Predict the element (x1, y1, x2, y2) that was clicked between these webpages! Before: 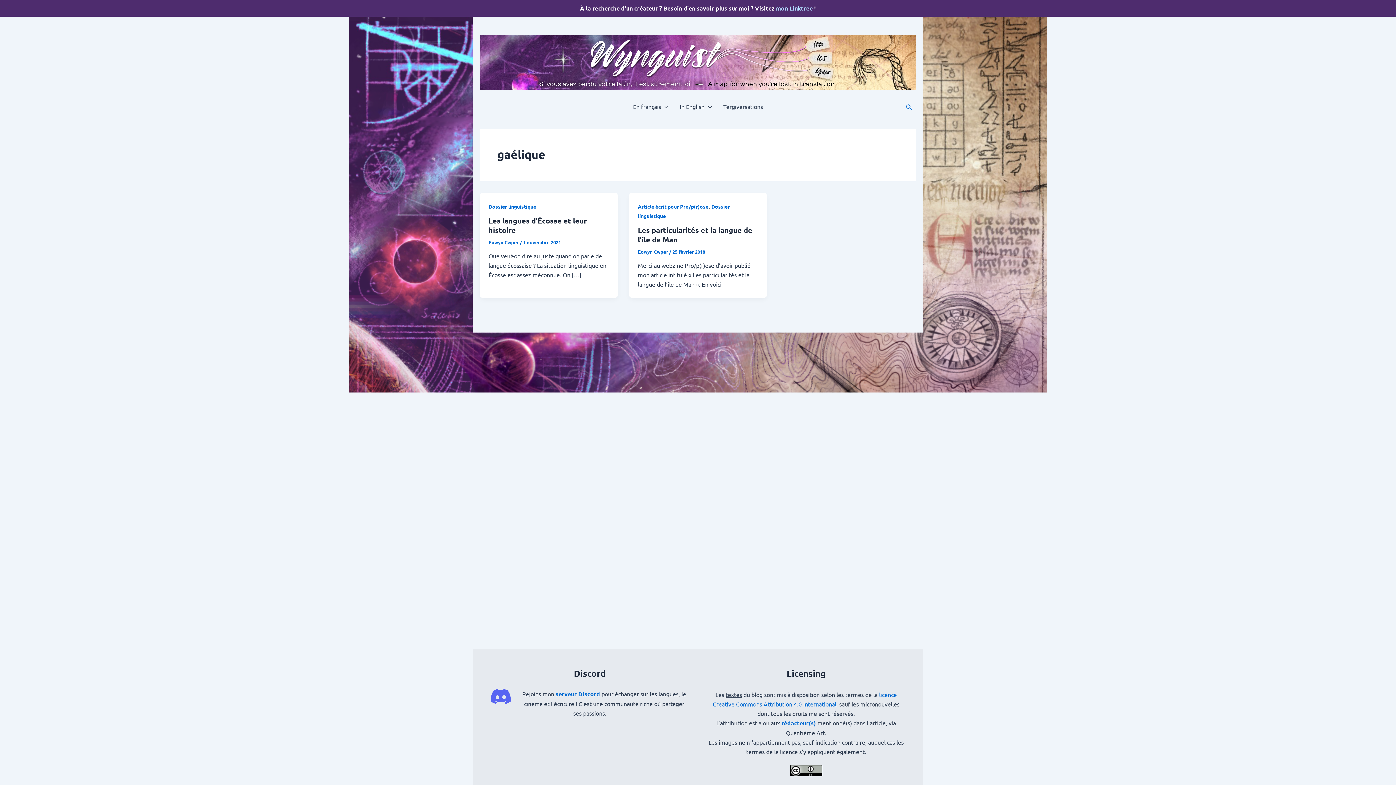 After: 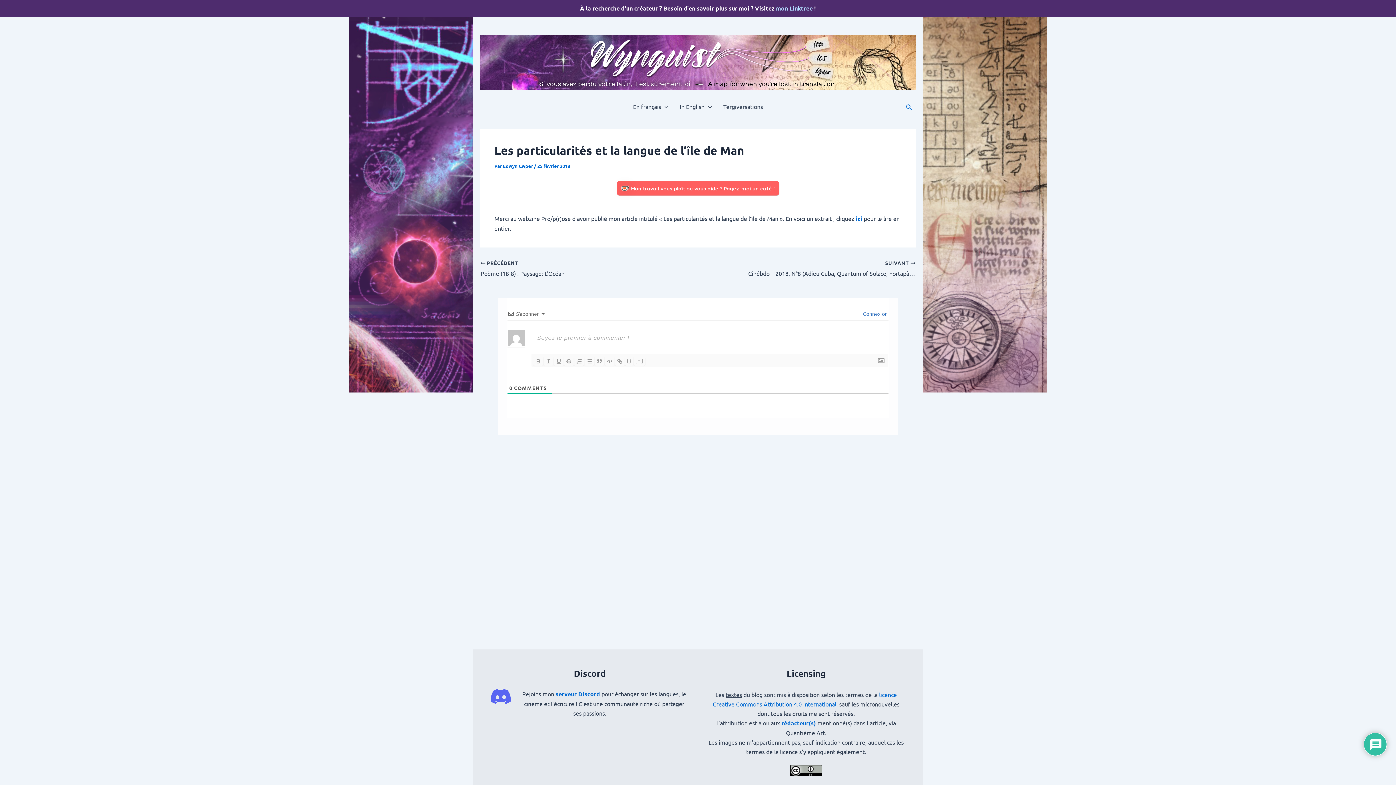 Action: bbox: (638, 225, 752, 244) label: Les particularités et la langue de l’île de Man